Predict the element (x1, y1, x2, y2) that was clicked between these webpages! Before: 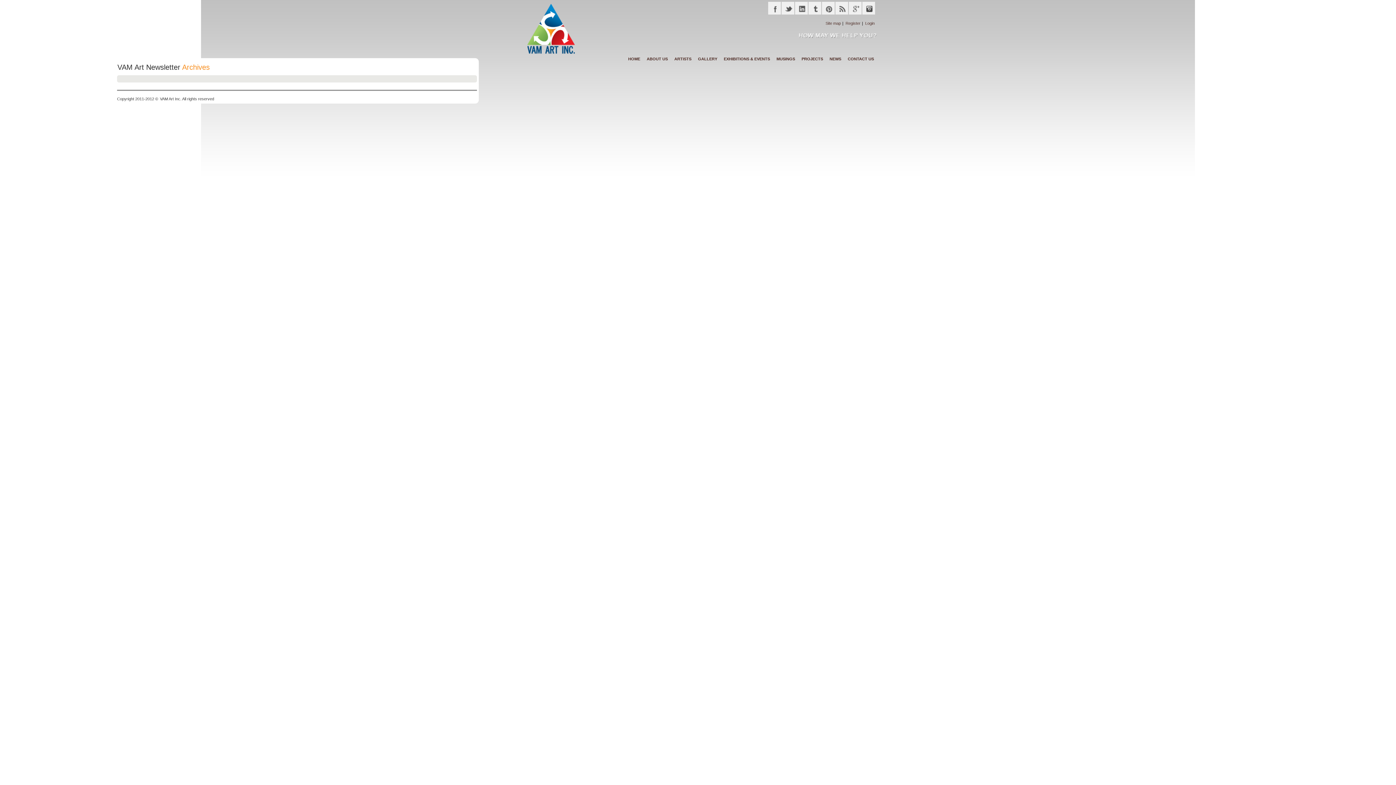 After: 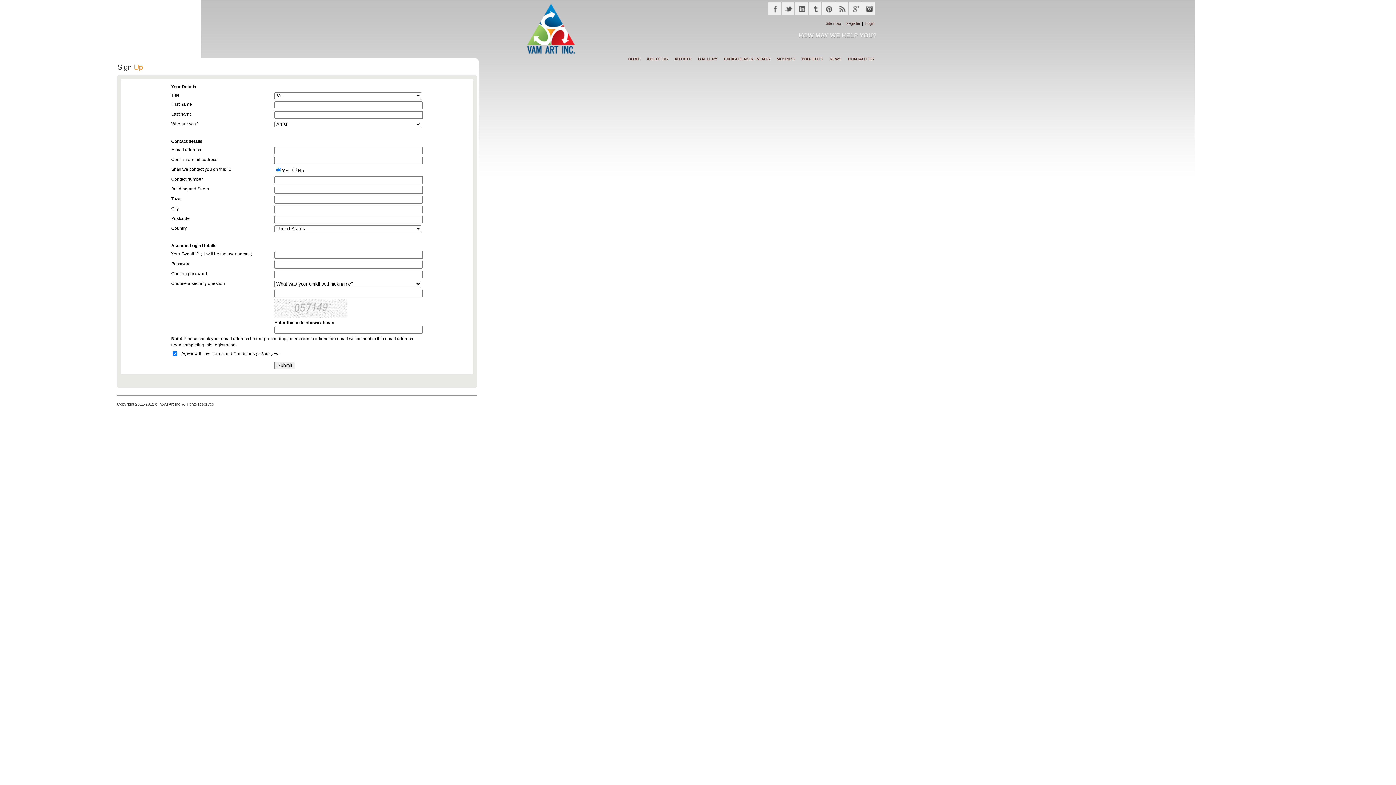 Action: label: Register bbox: (845, 20, 860, 26)